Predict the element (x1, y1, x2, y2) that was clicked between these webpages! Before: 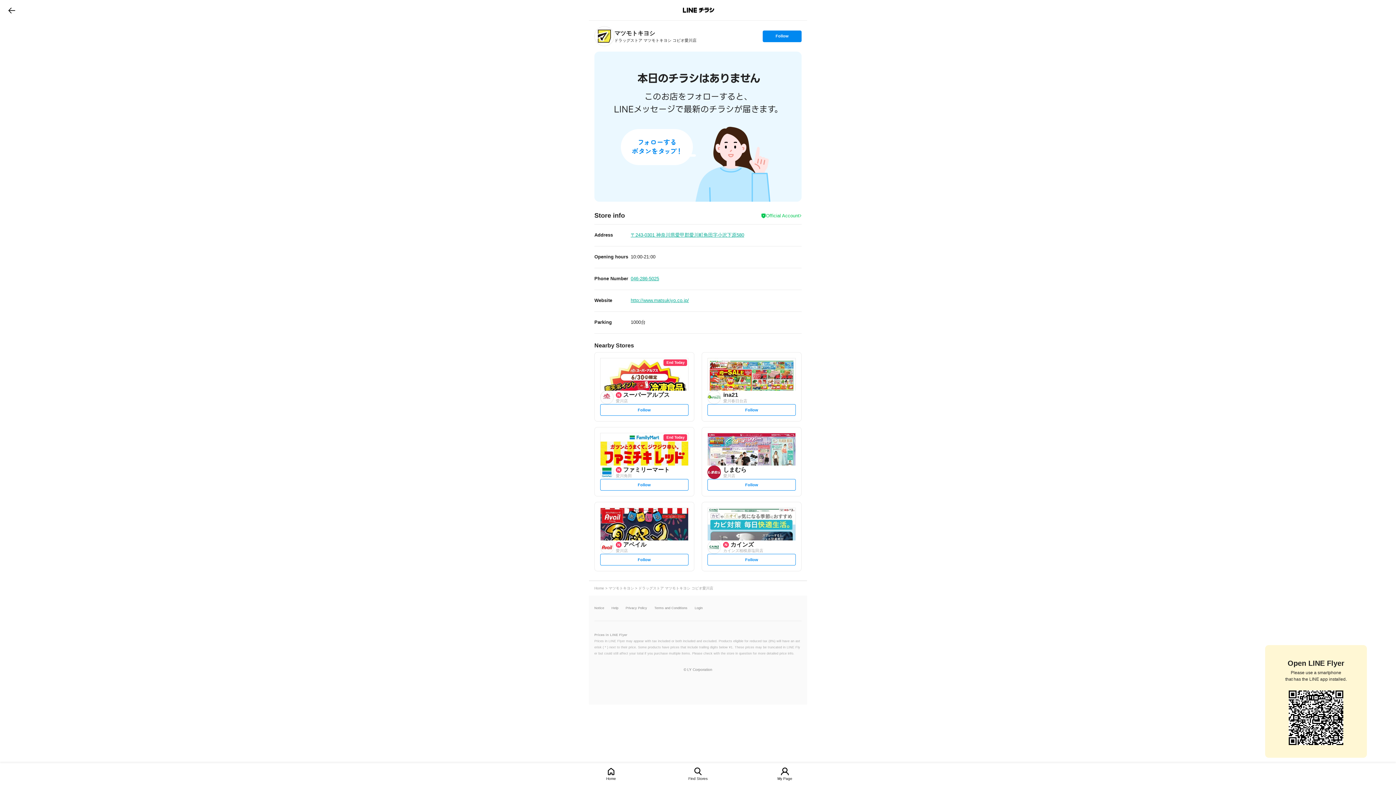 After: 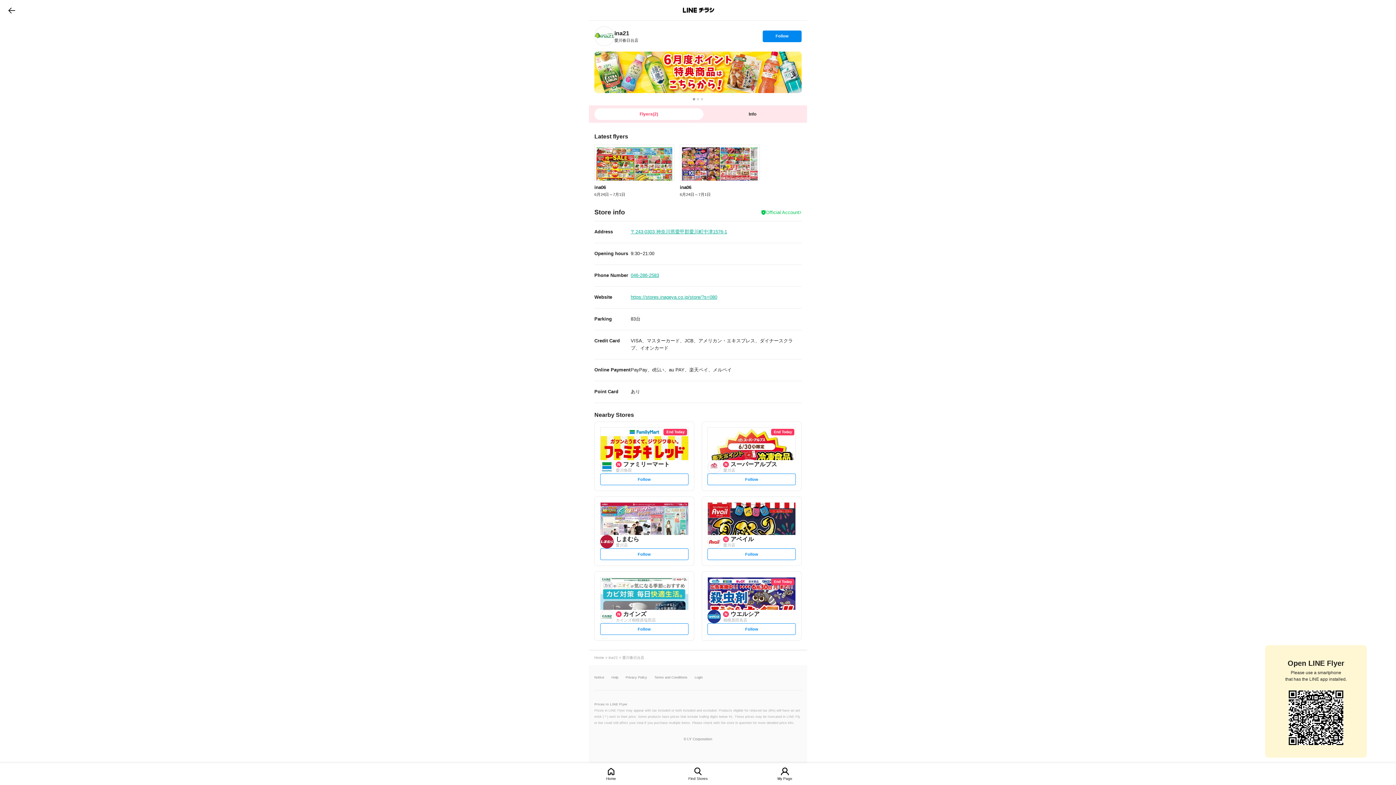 Action: bbox: (707, 390, 721, 404)